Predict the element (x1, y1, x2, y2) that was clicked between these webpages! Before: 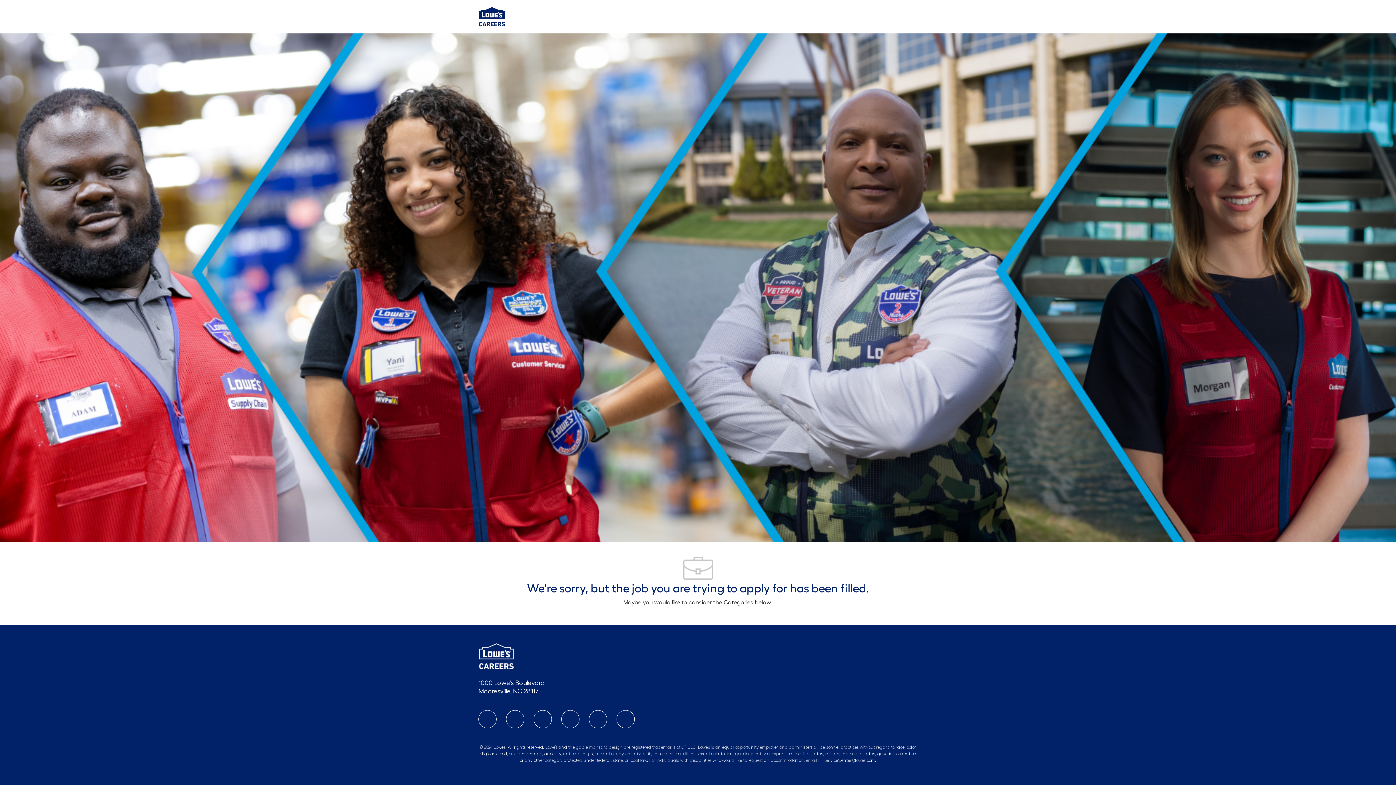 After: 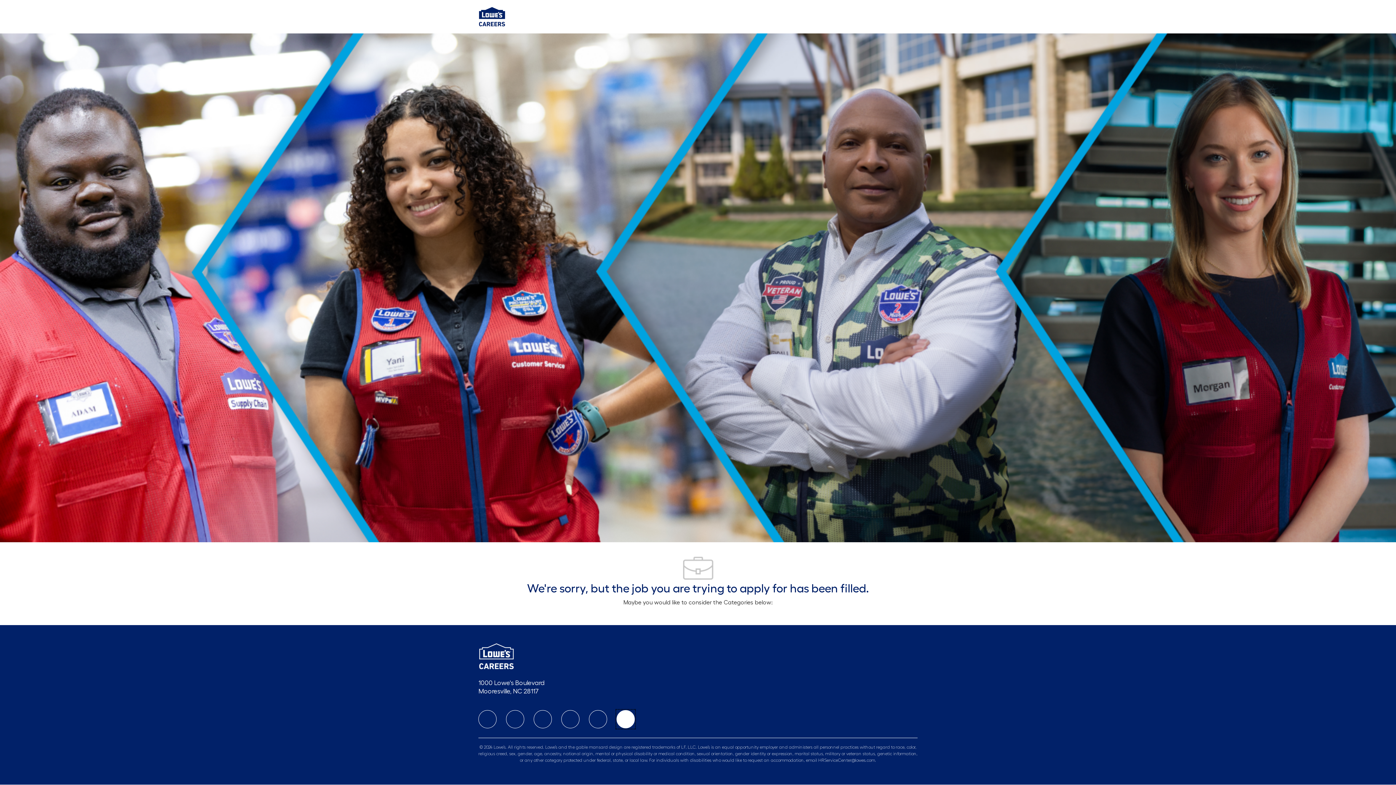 Action: bbox: (616, 710, 634, 728) label: youtube